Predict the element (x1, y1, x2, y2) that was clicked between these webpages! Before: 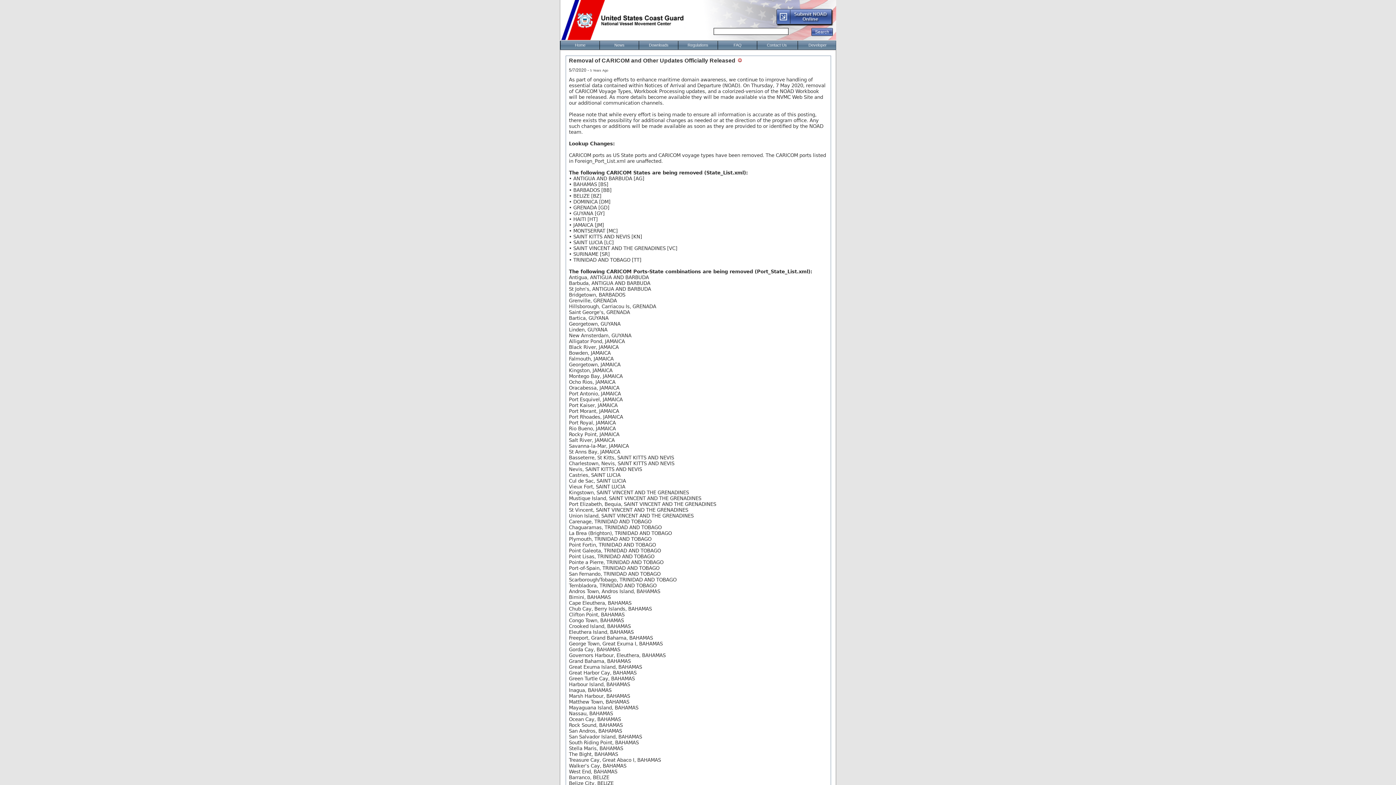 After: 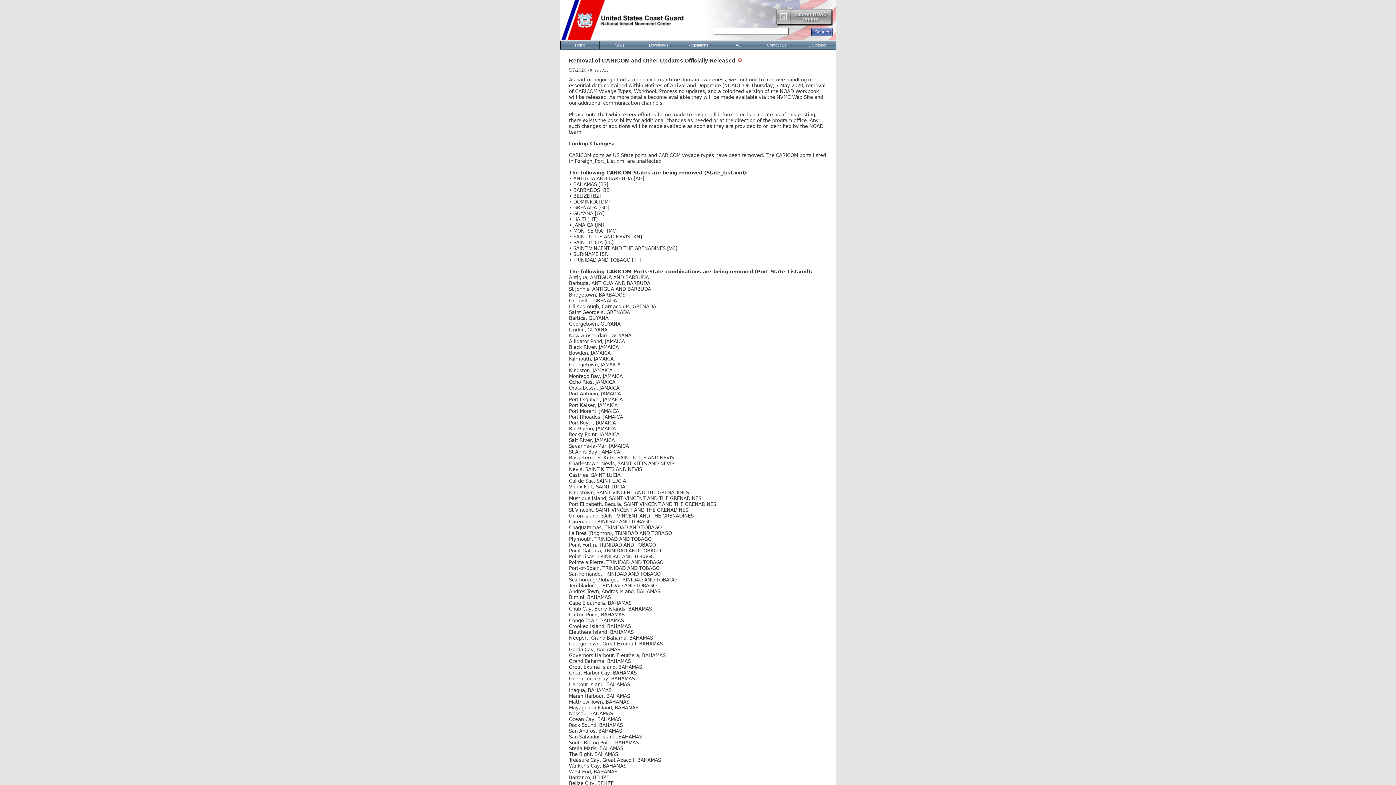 Action: bbox: (775, 22, 833, 26)